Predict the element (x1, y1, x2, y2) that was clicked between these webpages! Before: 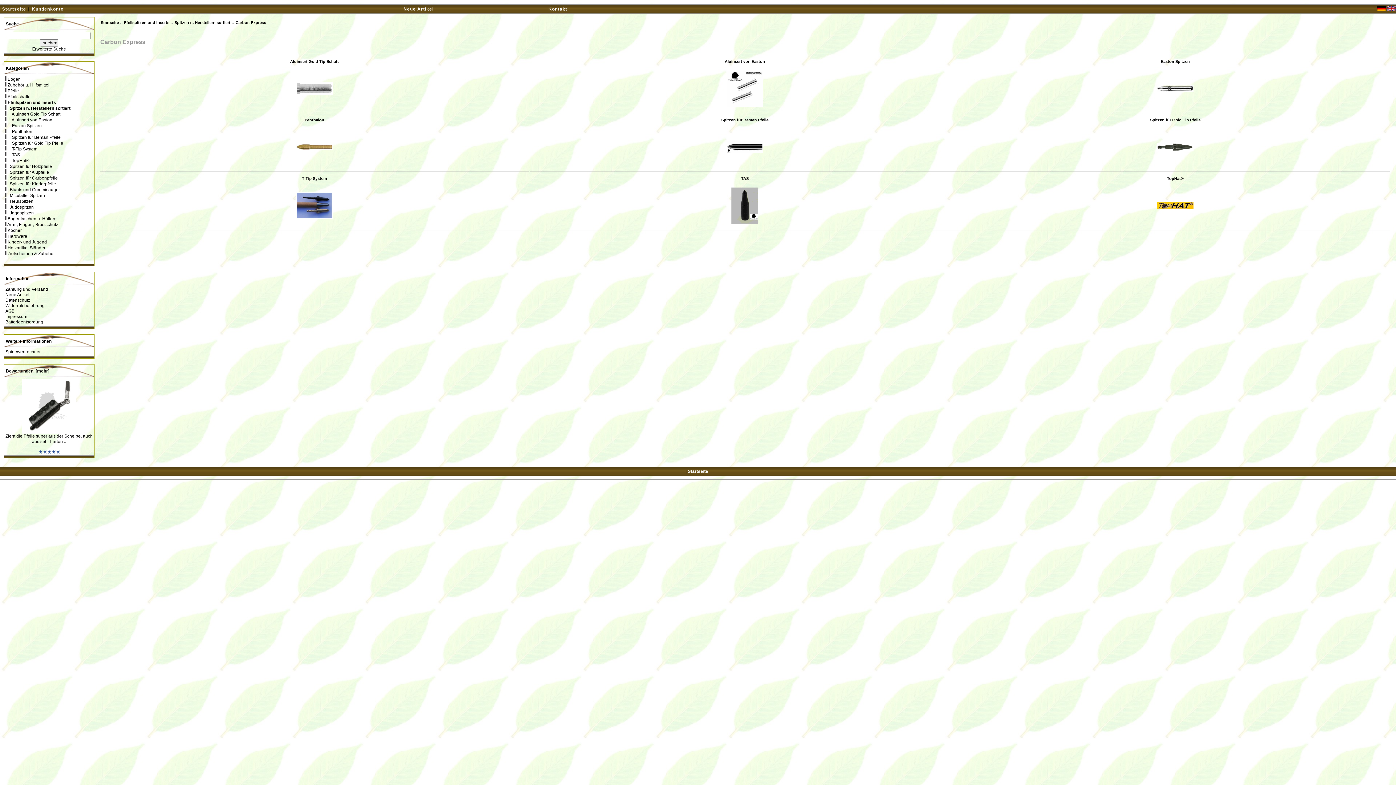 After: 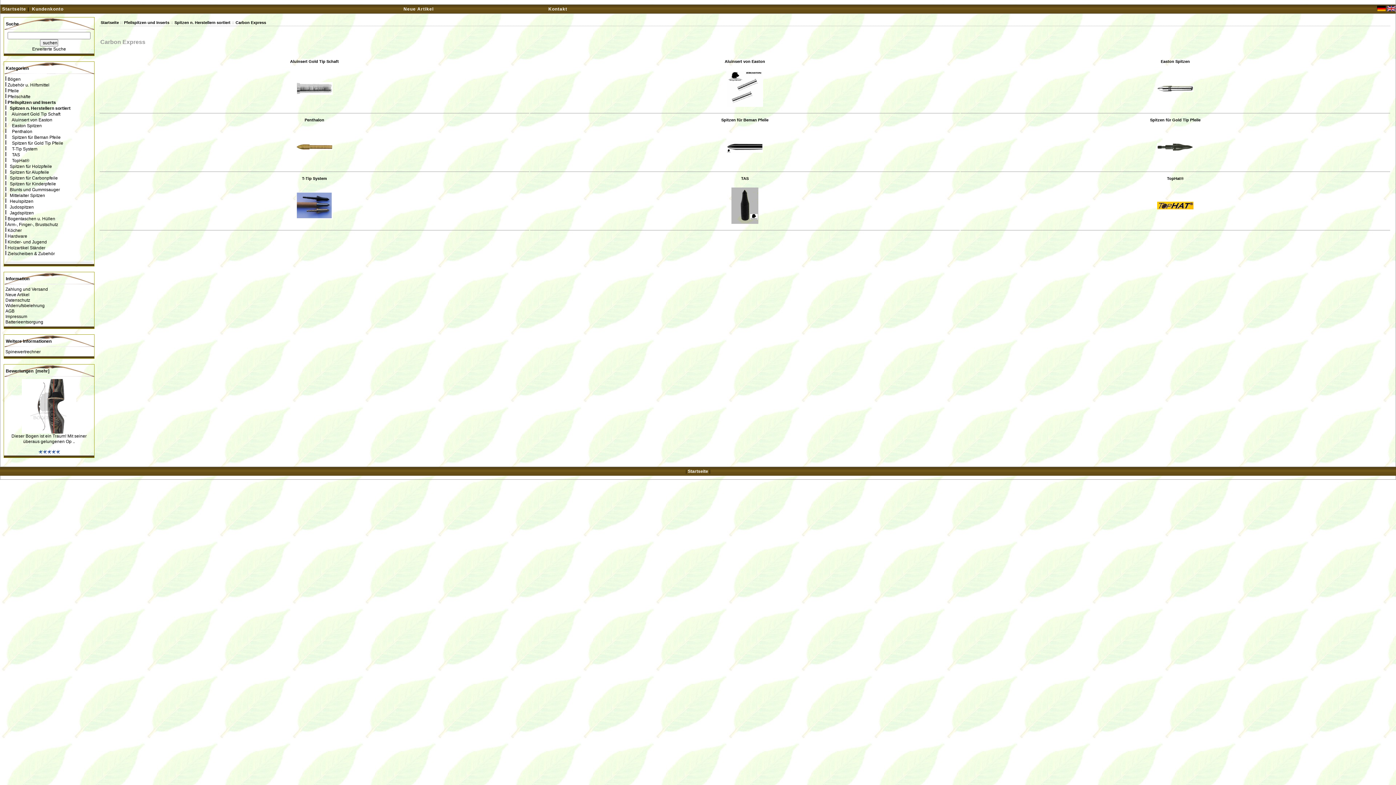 Action: bbox: (1377, 7, 1386, 12)